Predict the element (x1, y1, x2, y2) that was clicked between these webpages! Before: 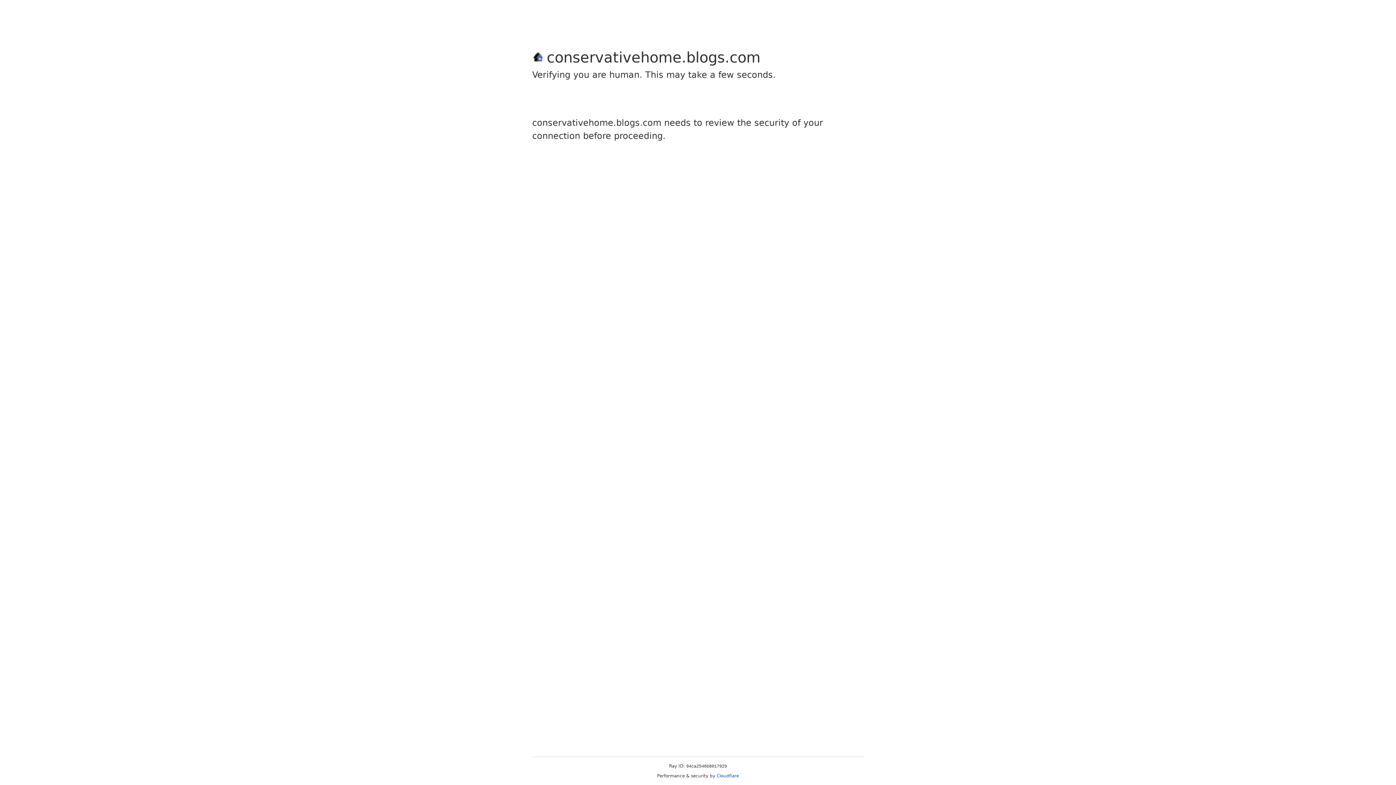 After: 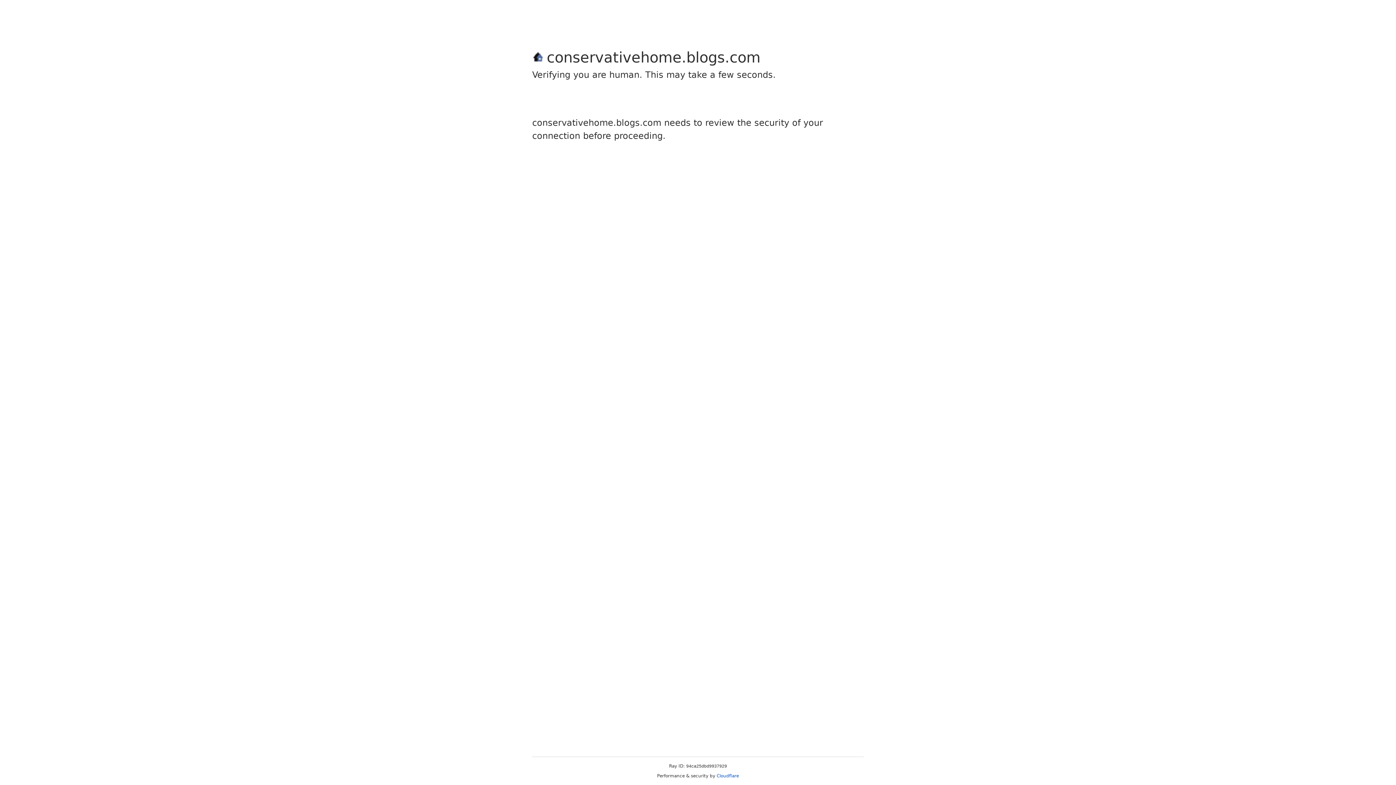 Action: bbox: (716, 773, 739, 778) label: Cloudflare